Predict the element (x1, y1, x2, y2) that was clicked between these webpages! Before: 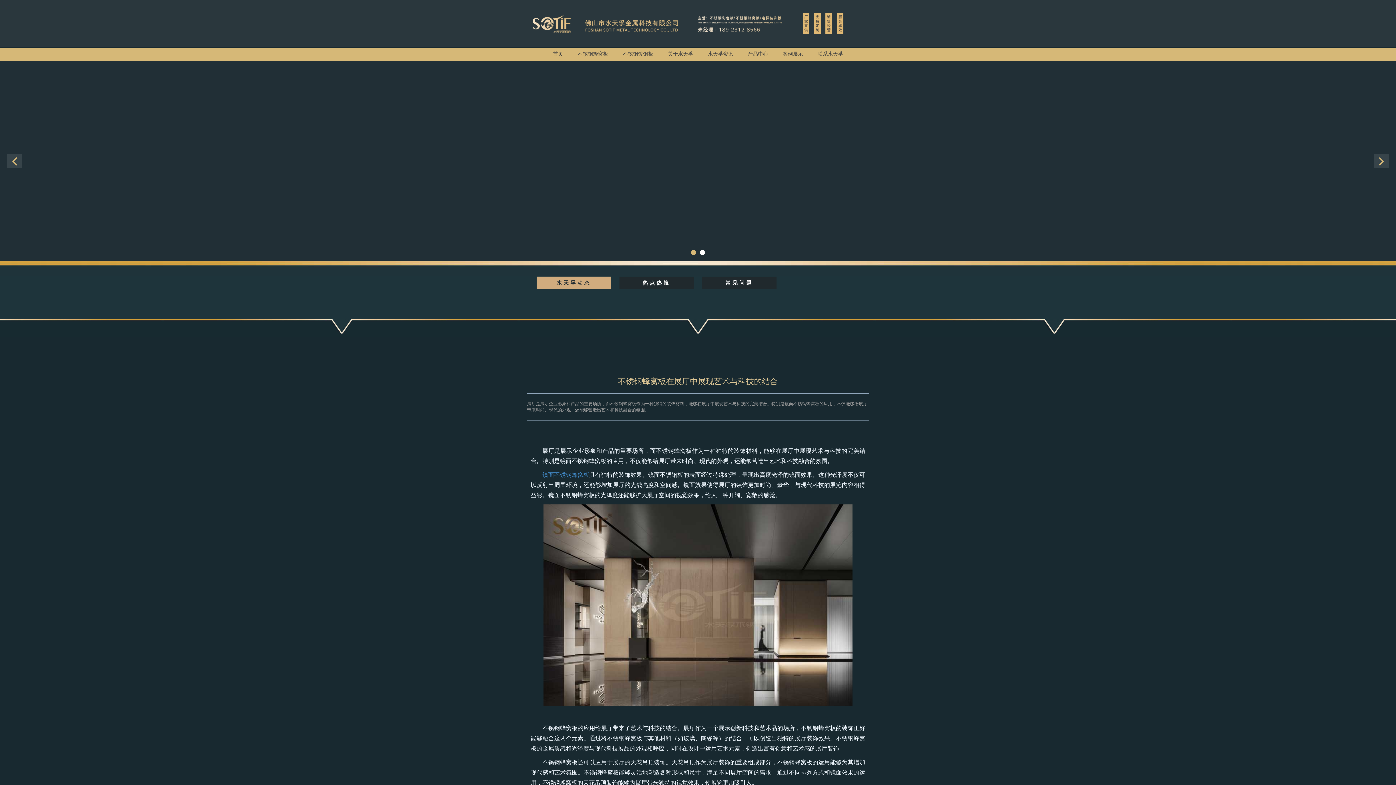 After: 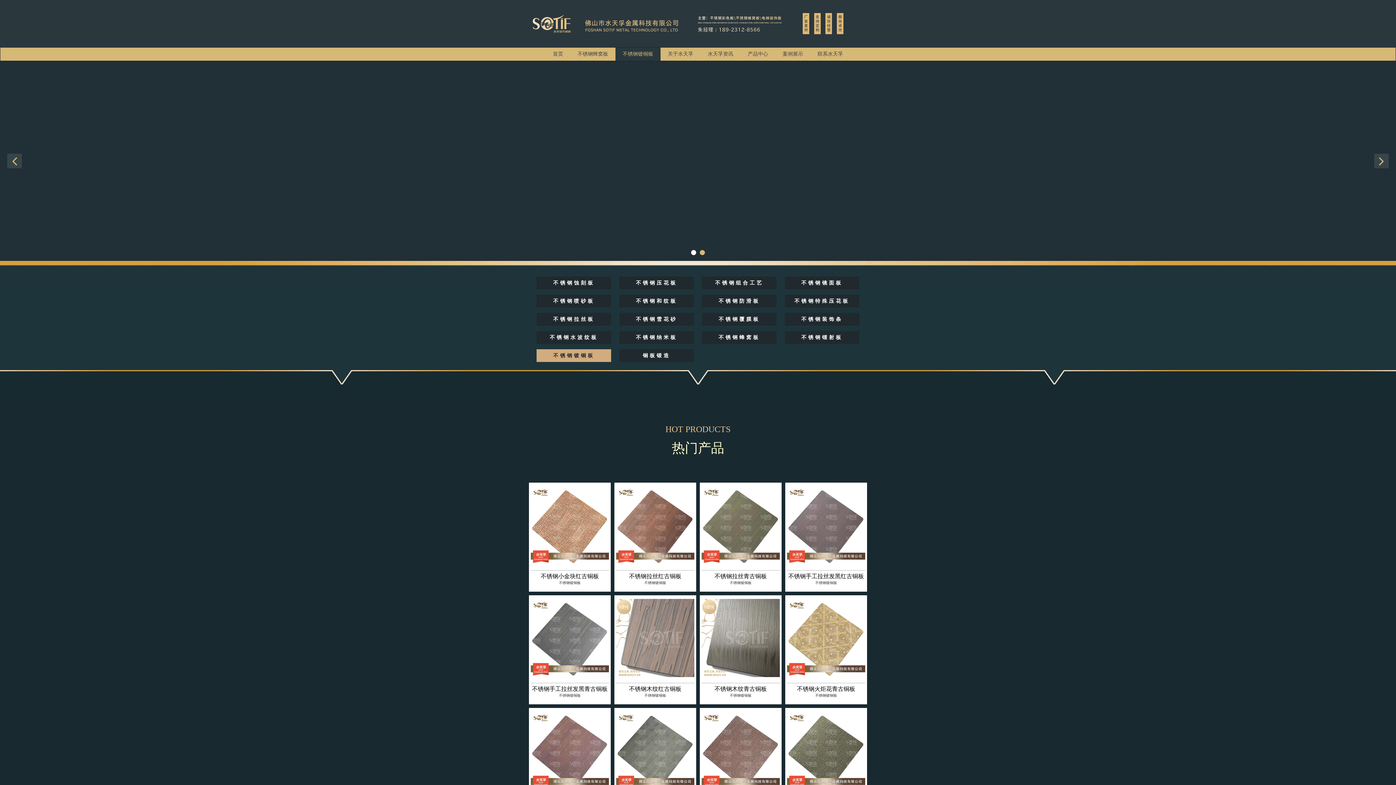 Action: label: 不锈钢镀铜板 bbox: (615, 47, 660, 60)